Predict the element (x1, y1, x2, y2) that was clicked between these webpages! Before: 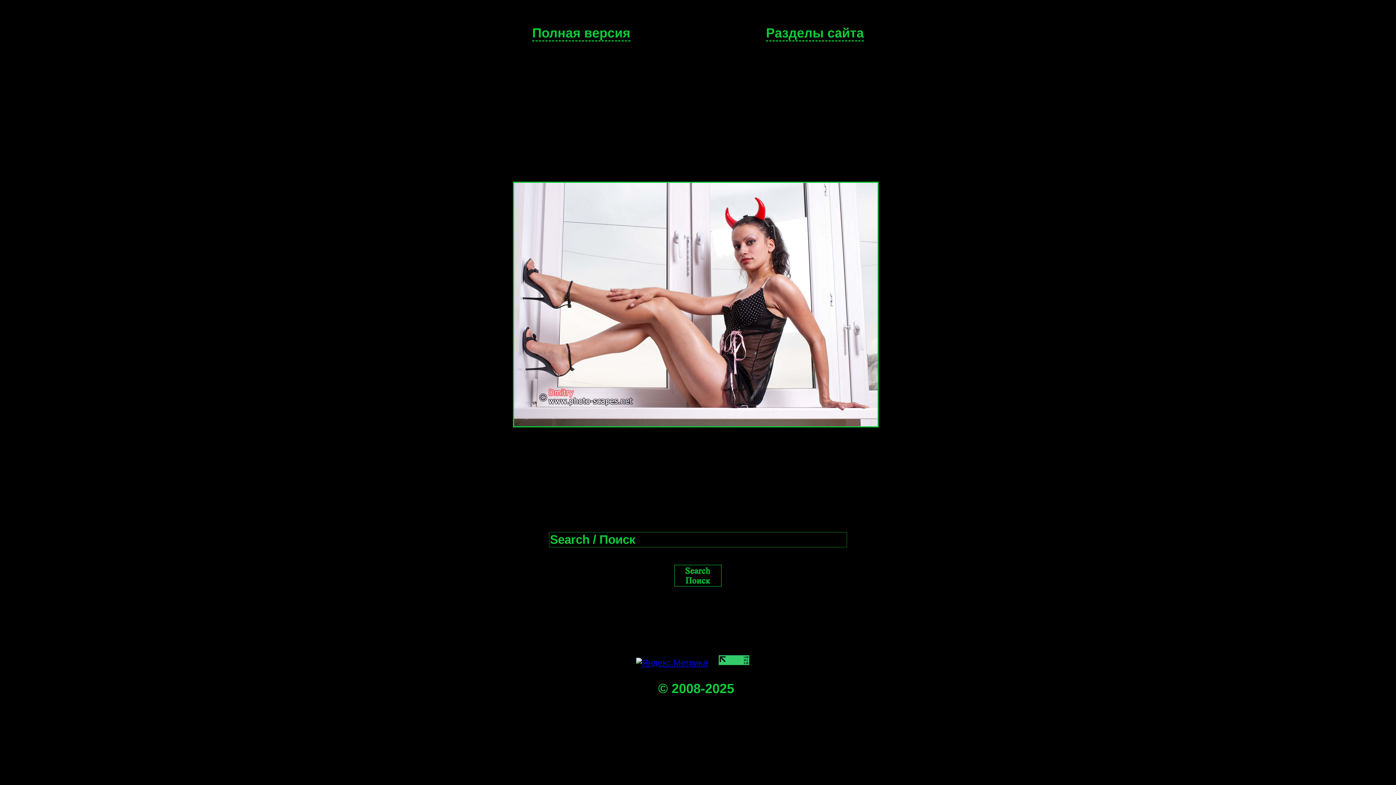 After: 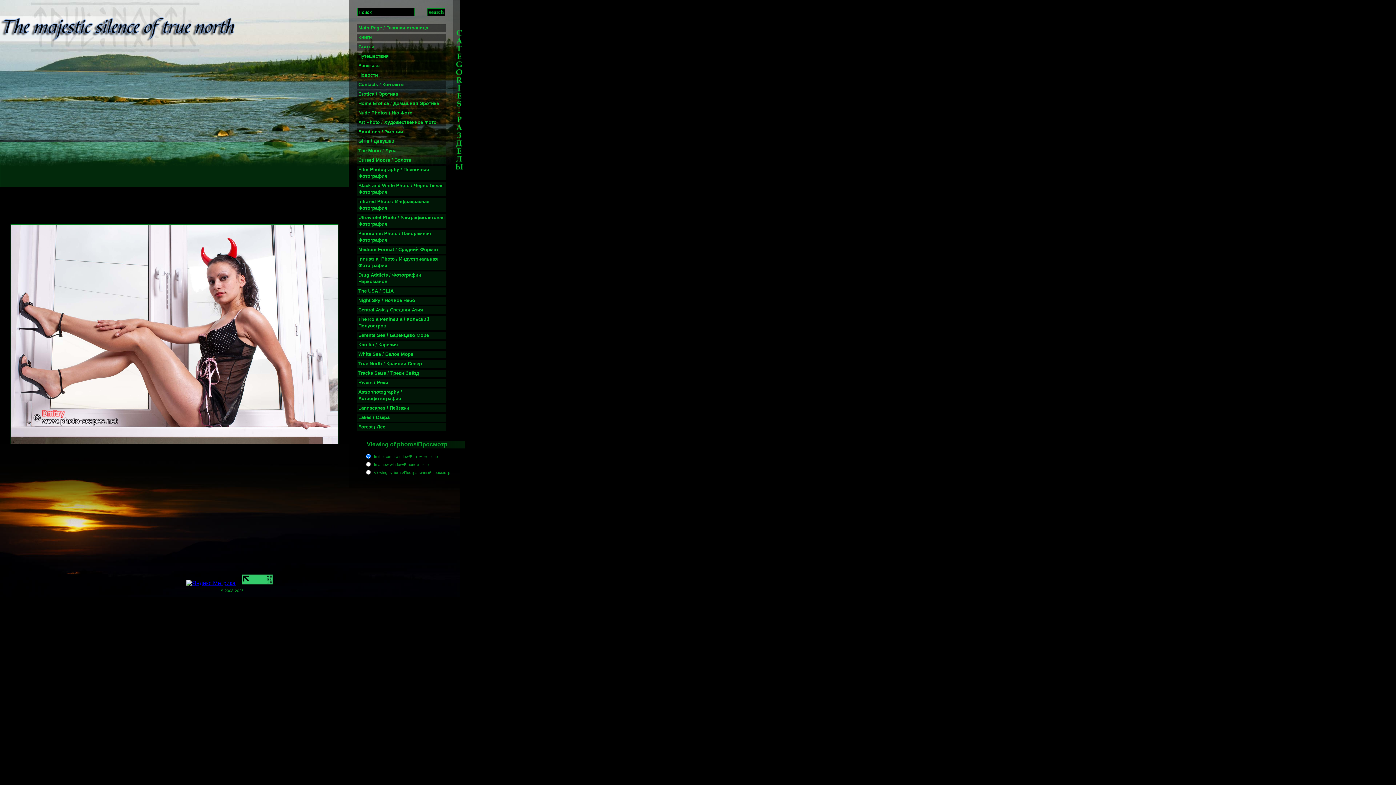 Action: bbox: (532, 25, 630, 41) label: Полная версия